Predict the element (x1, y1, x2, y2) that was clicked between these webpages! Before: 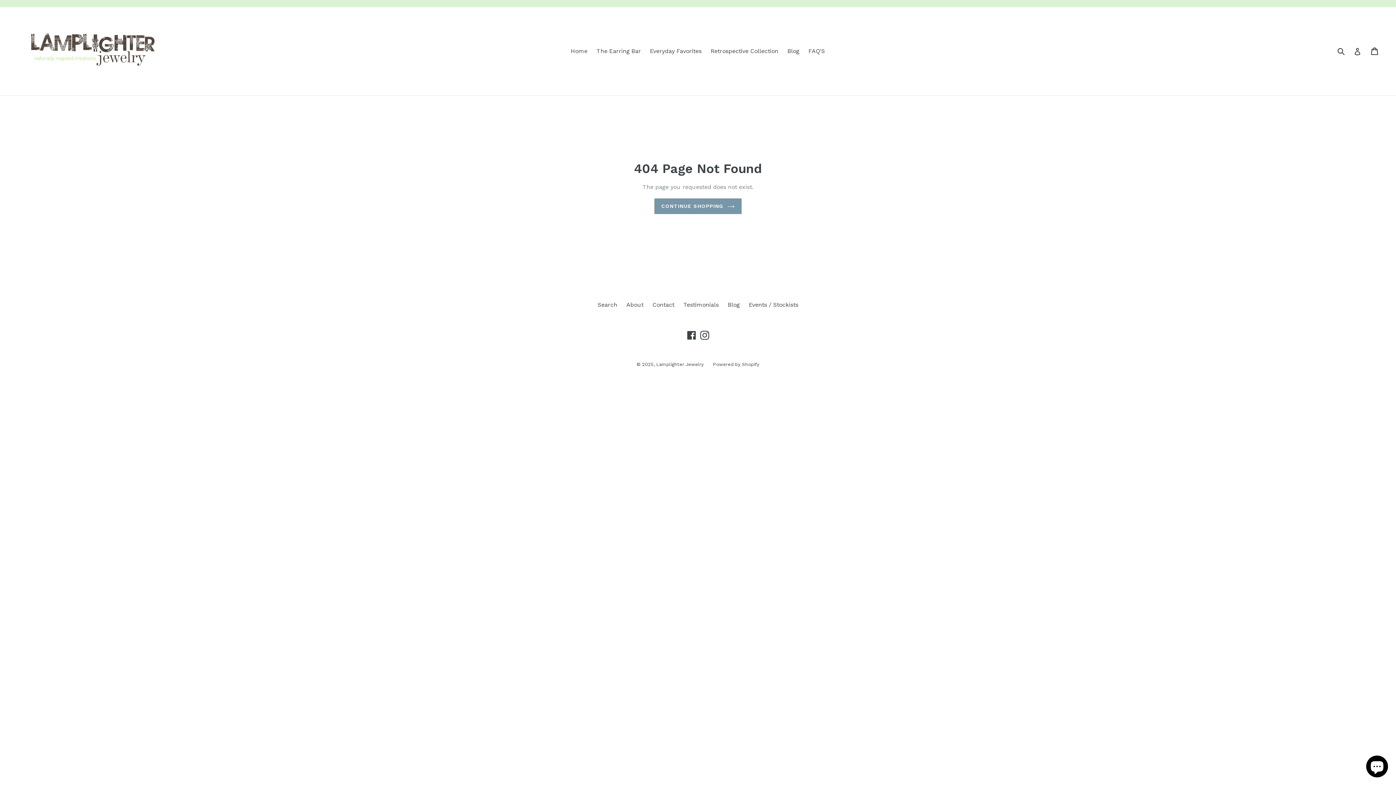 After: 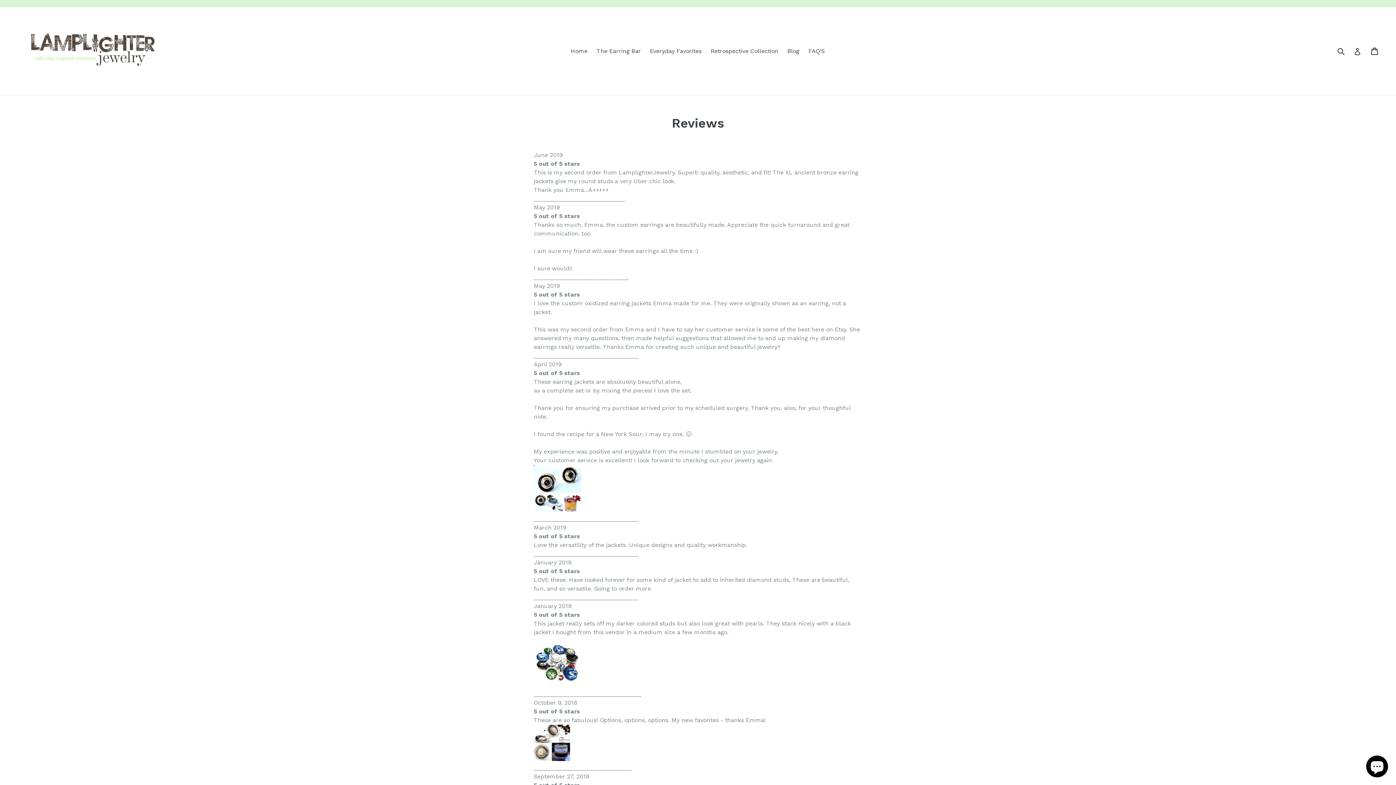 Action: label: Testimonials bbox: (683, 301, 718, 308)